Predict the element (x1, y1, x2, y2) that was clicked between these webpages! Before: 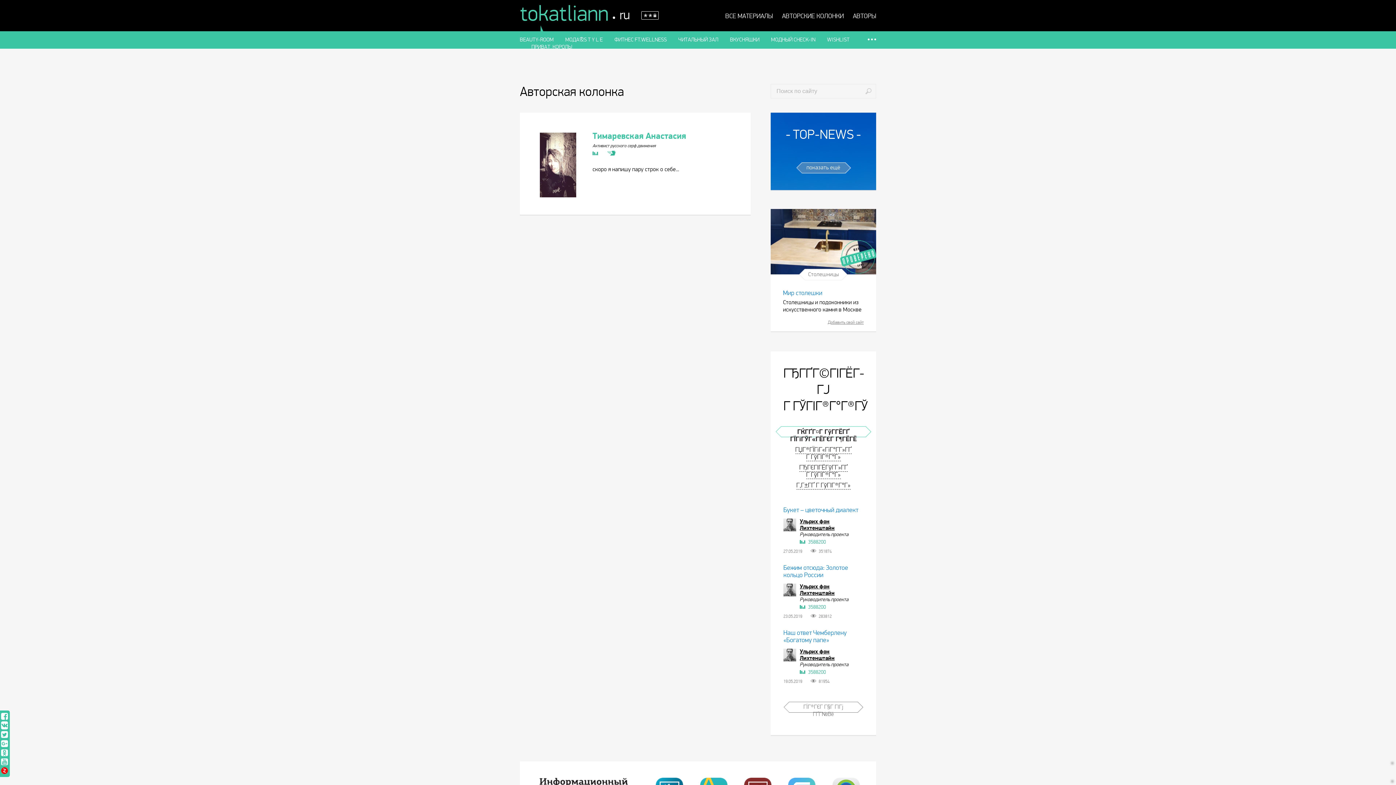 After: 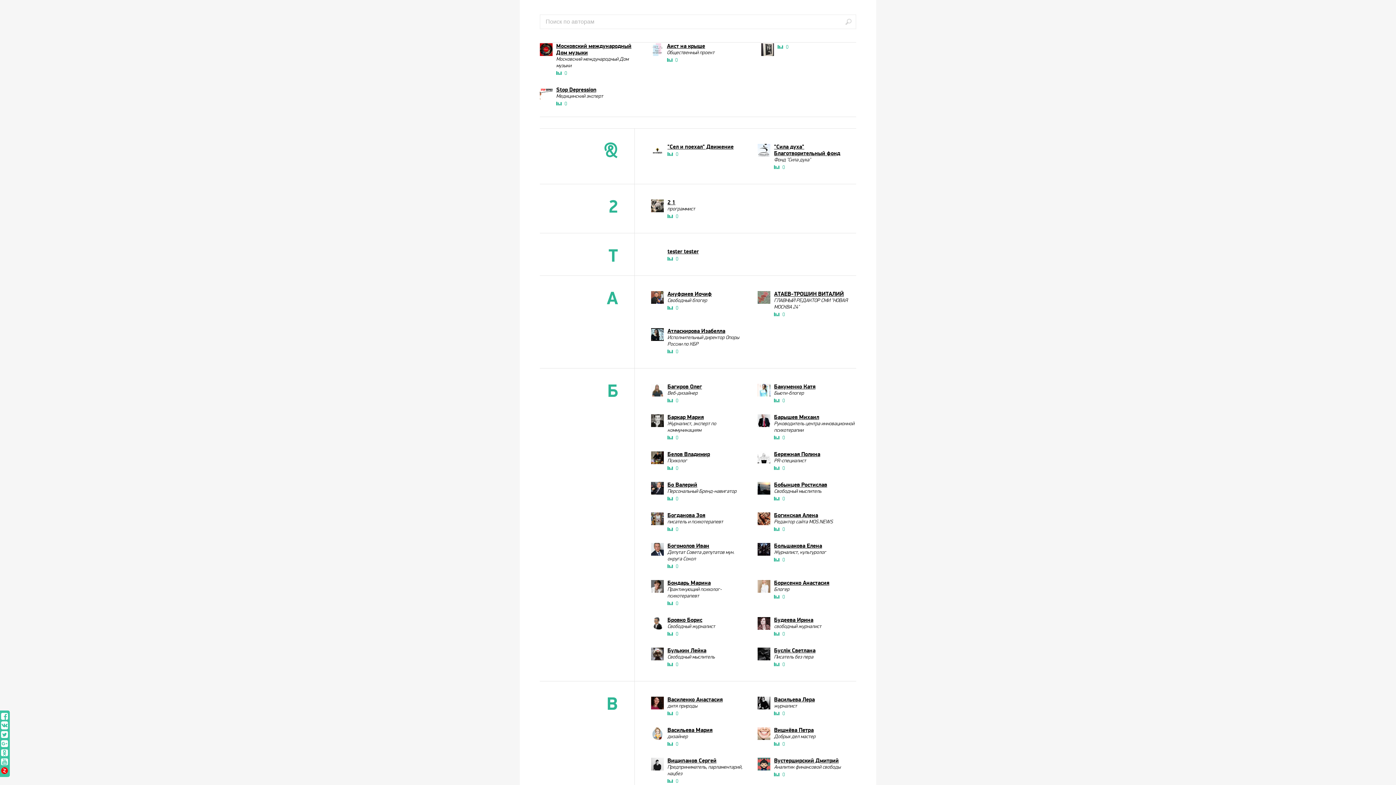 Action: bbox: (791, 479, 855, 490) label: Г‚Г±ГҐ Г ГўГІГ®Г°Г»